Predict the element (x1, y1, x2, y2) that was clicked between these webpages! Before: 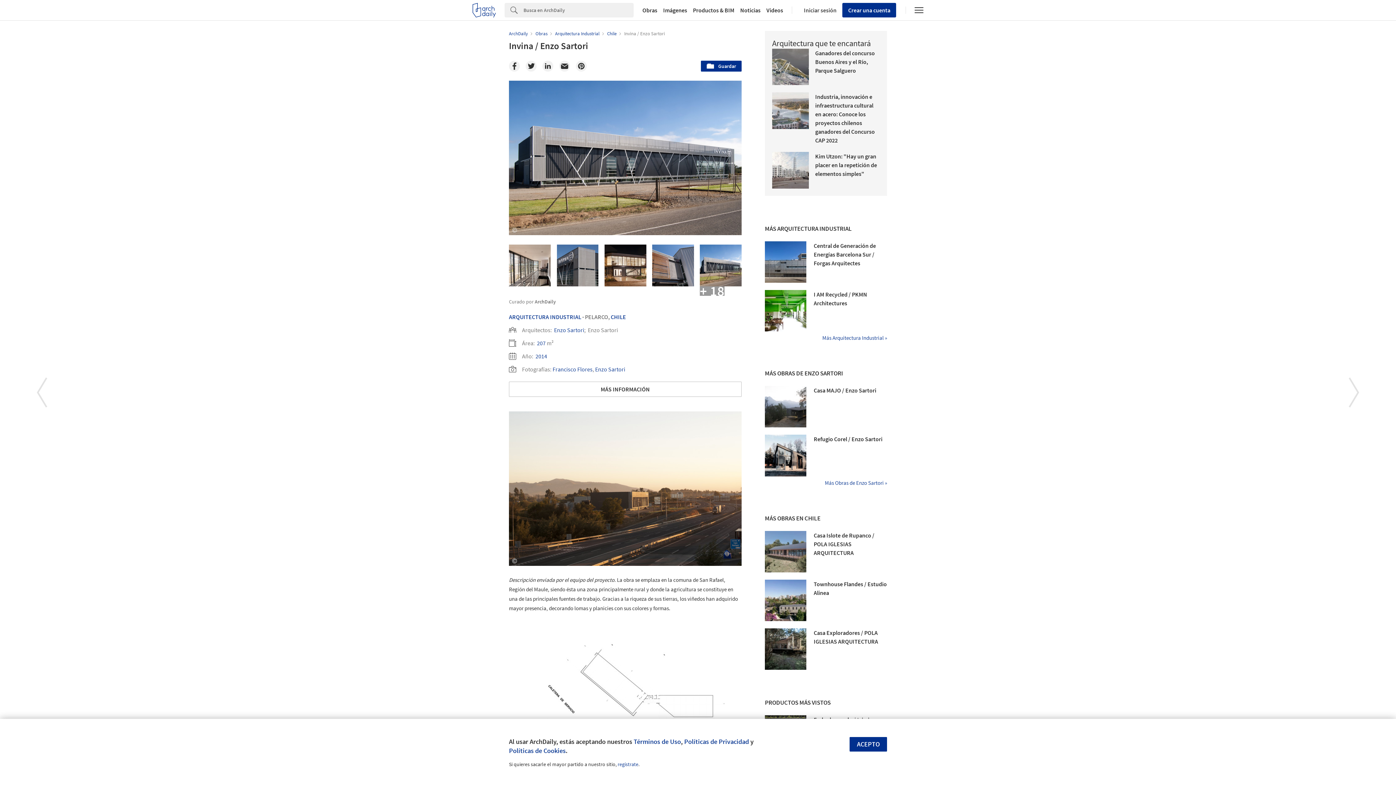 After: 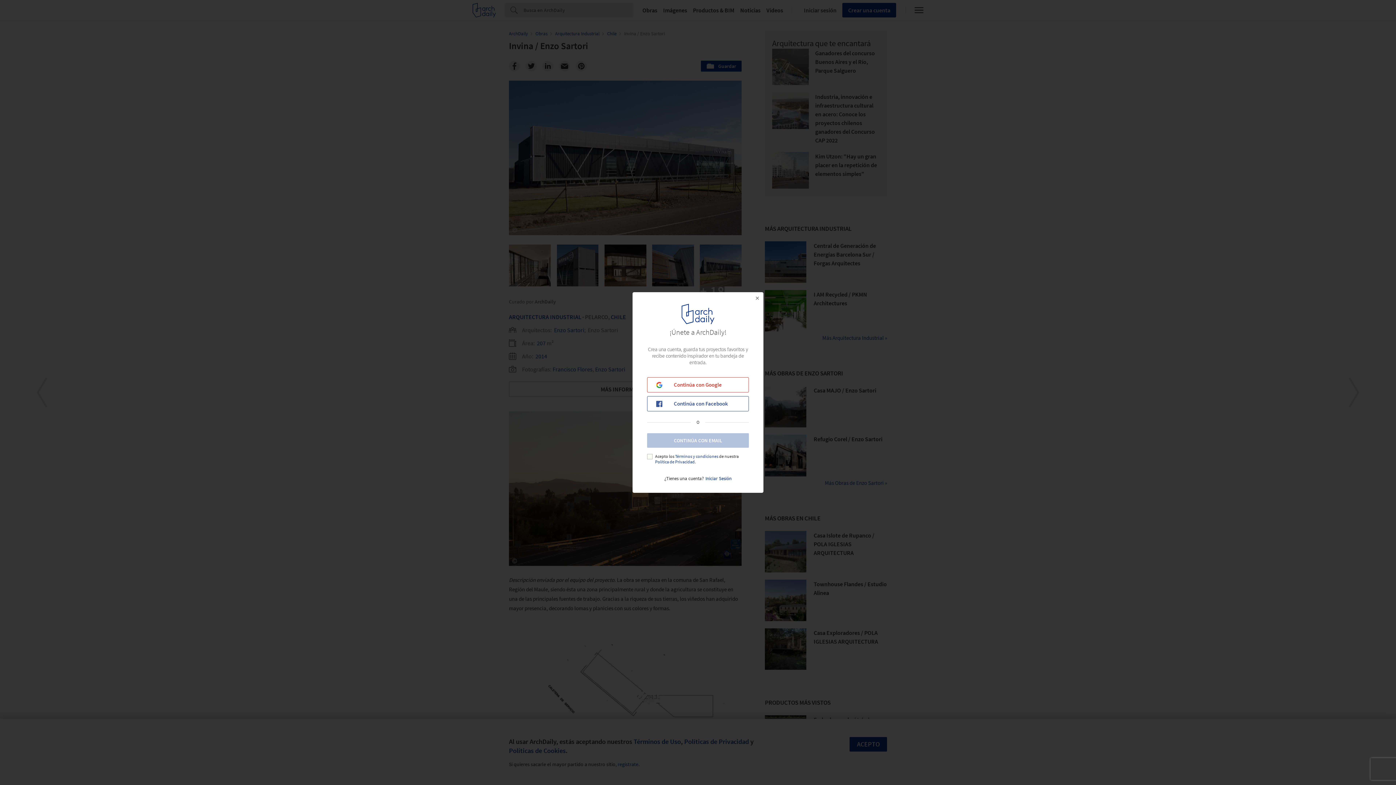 Action: bbox: (509, 623, 524, 637) label: Guarda esta imagen en tus favoritos